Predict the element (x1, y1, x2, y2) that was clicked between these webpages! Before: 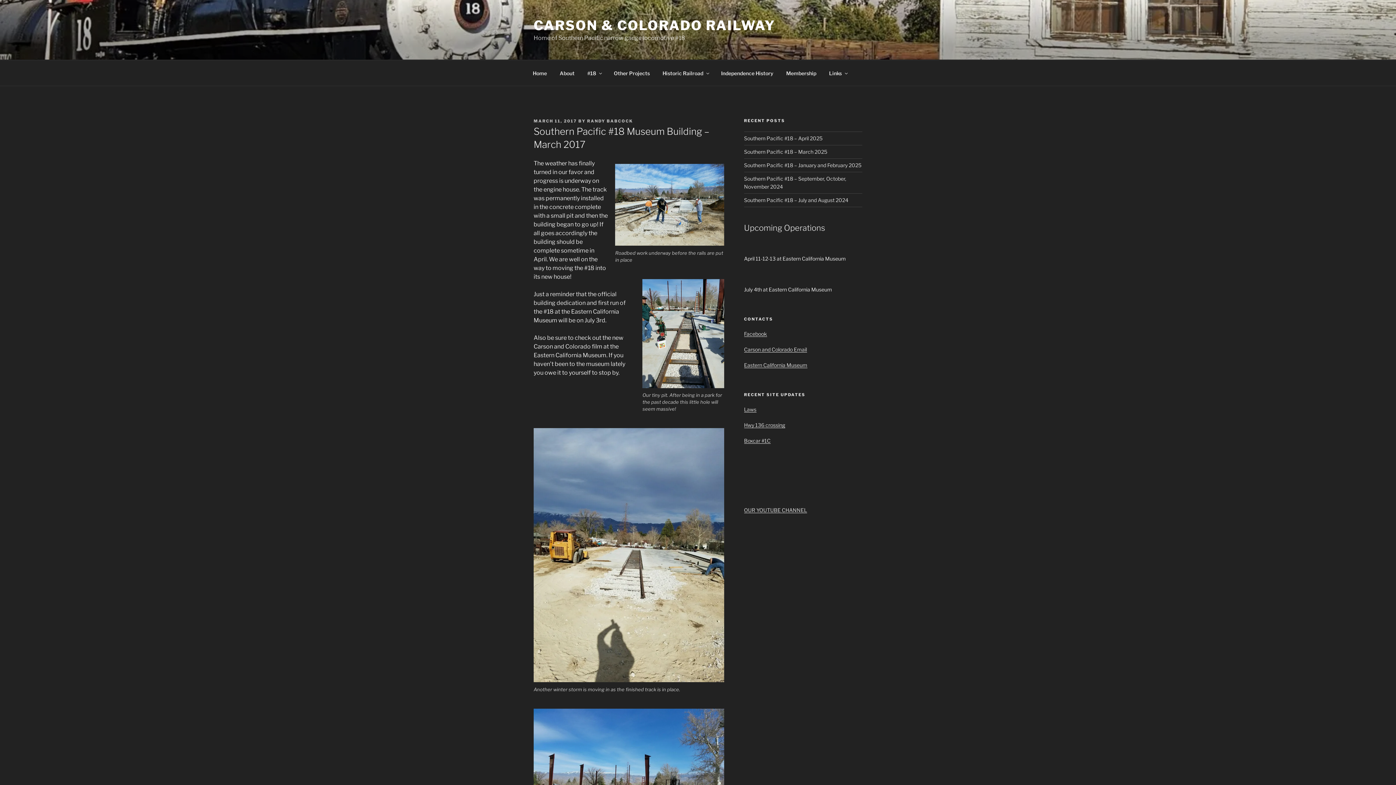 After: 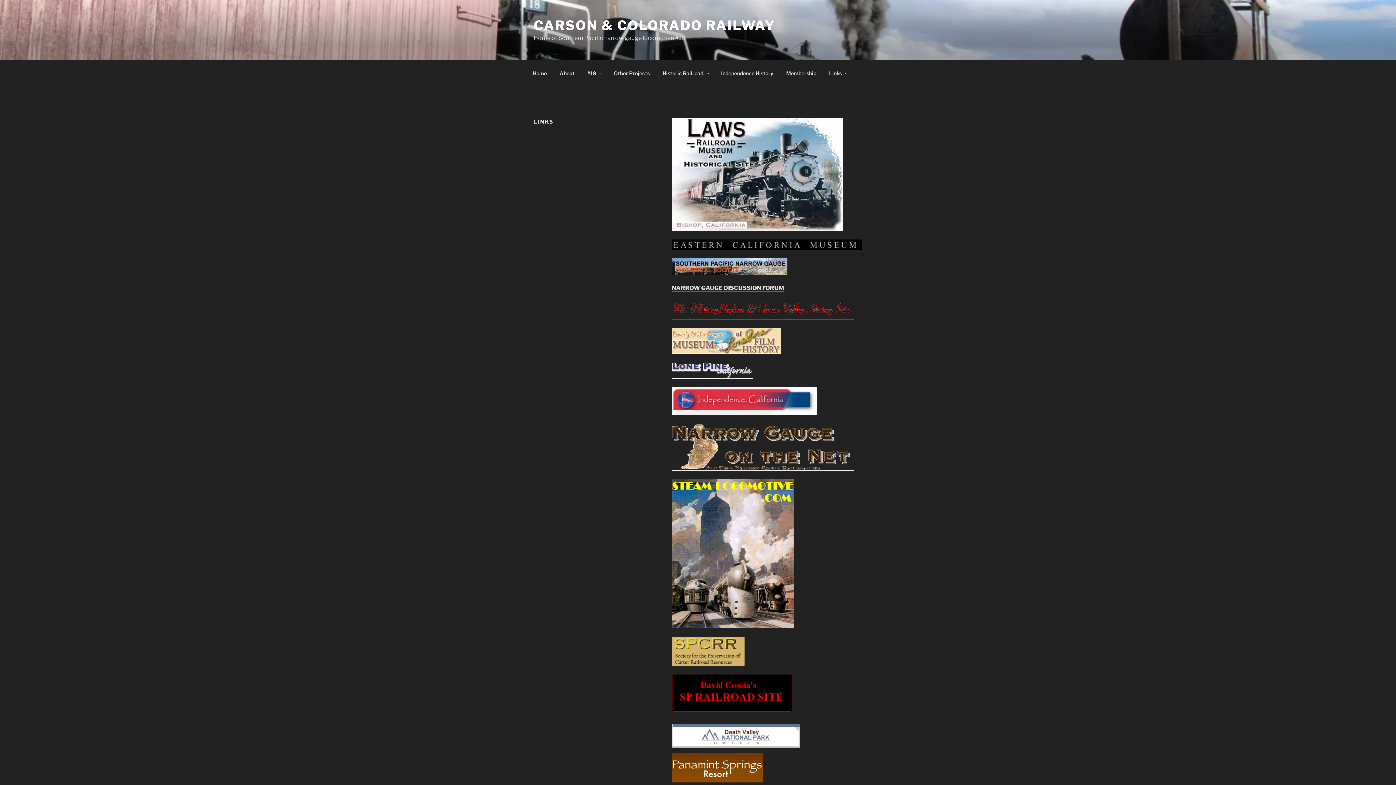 Action: label: Links bbox: (822, 64, 853, 82)